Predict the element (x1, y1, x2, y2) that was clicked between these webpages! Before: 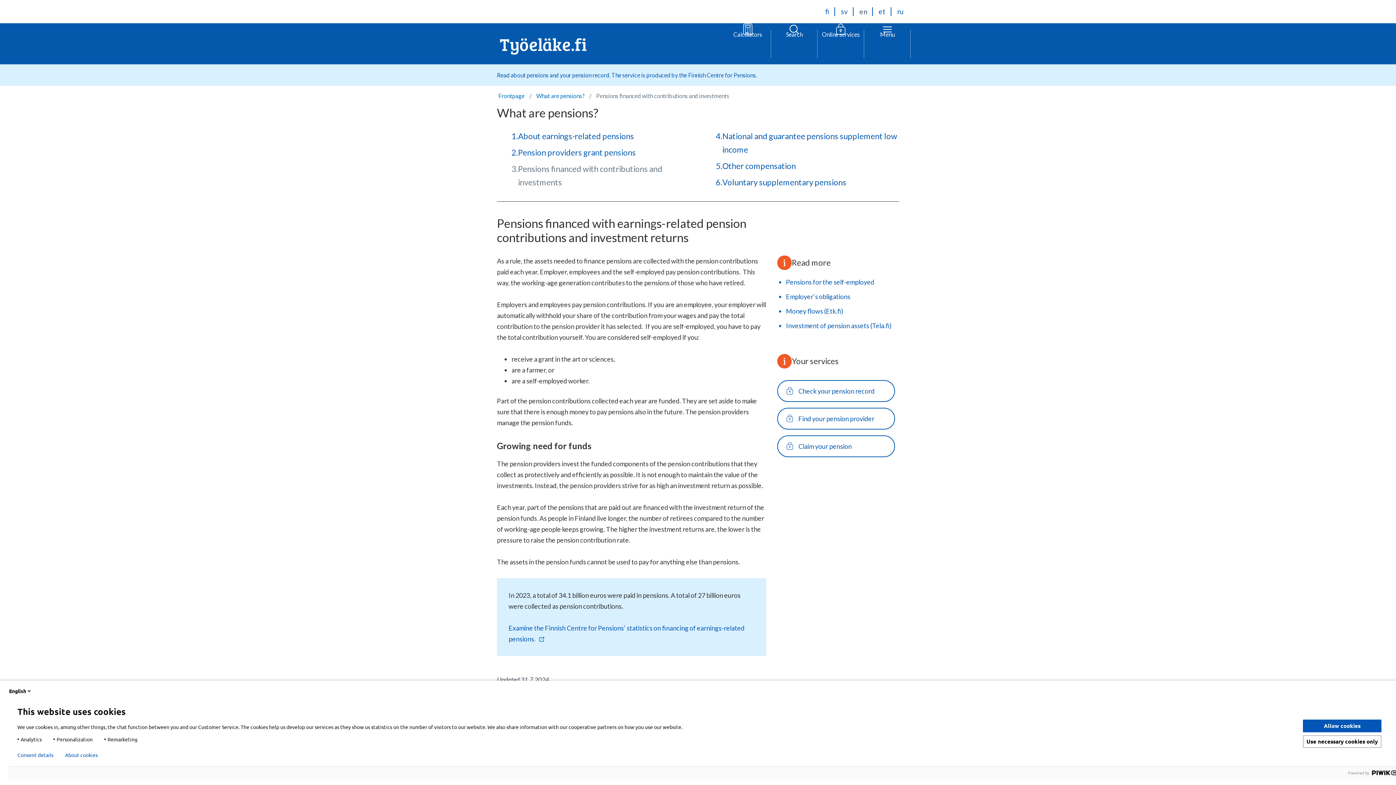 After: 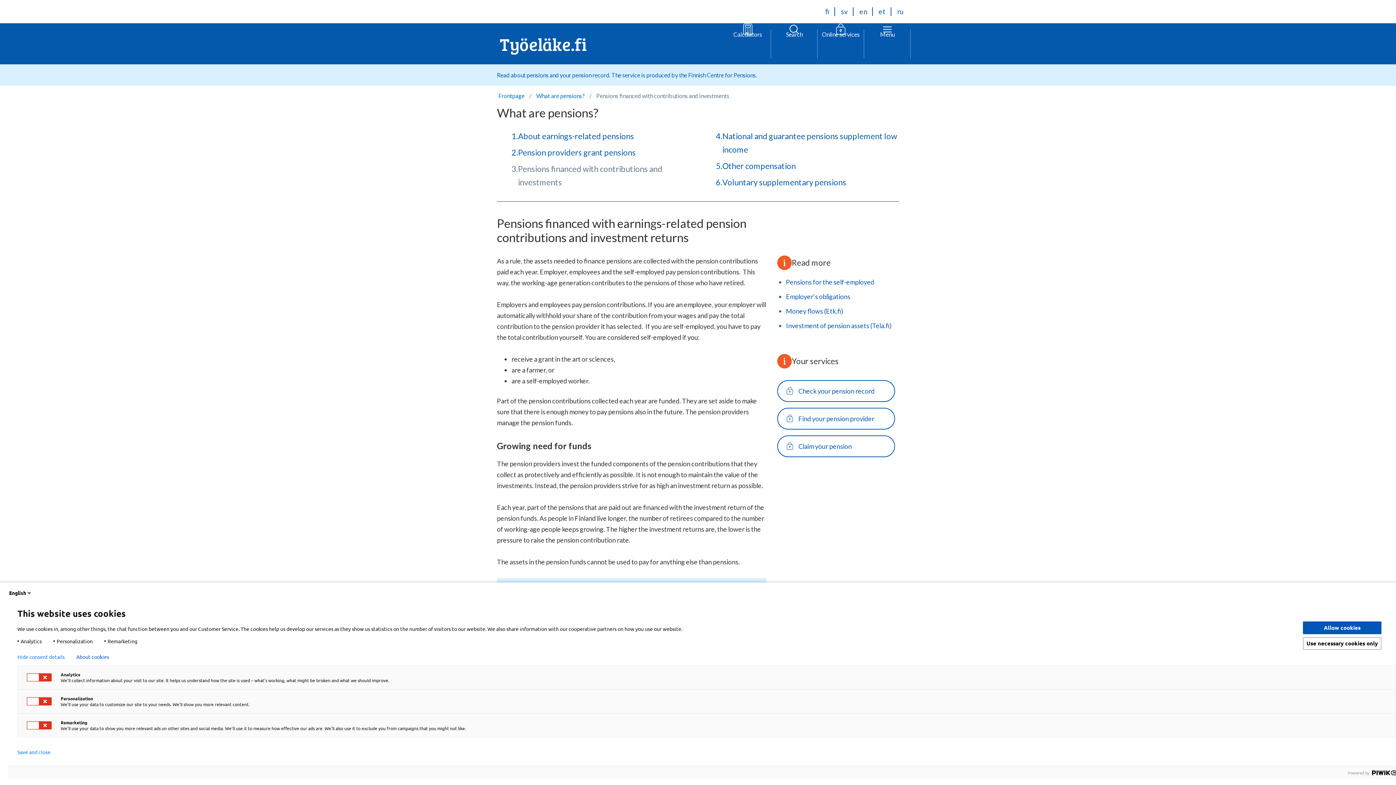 Action: bbox: (17, 752, 53, 758) label: Consent details